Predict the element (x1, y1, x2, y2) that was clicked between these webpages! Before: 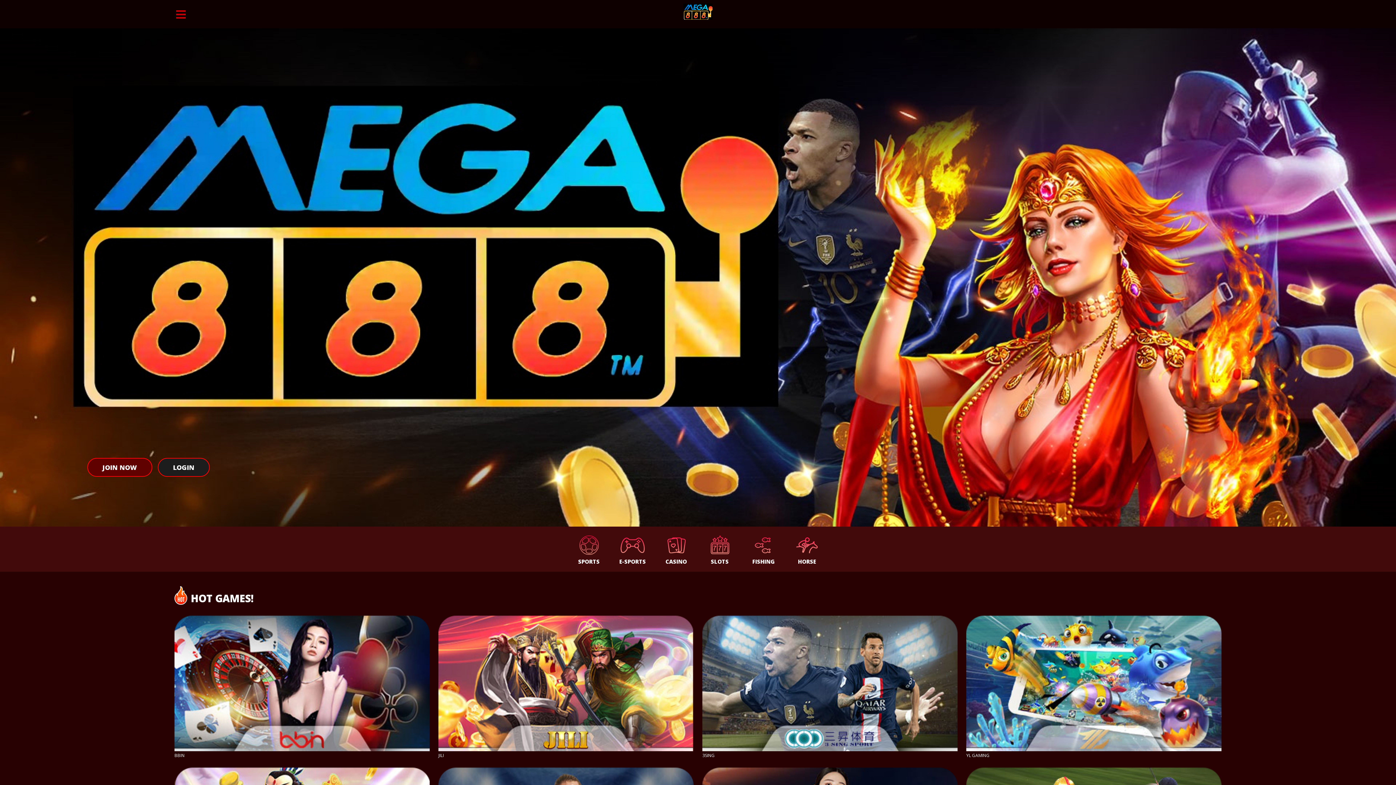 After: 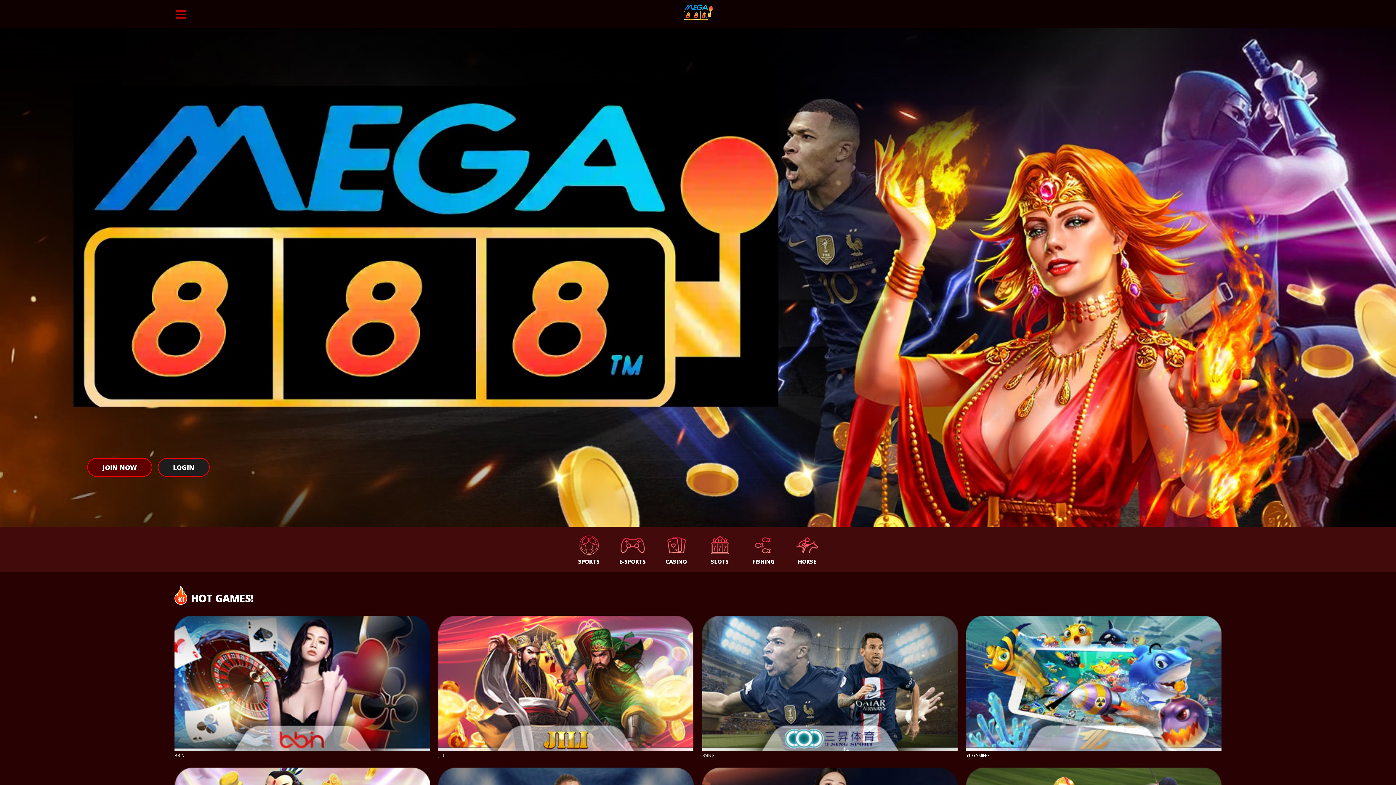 Action: bbox: (683, 13, 712, 21)